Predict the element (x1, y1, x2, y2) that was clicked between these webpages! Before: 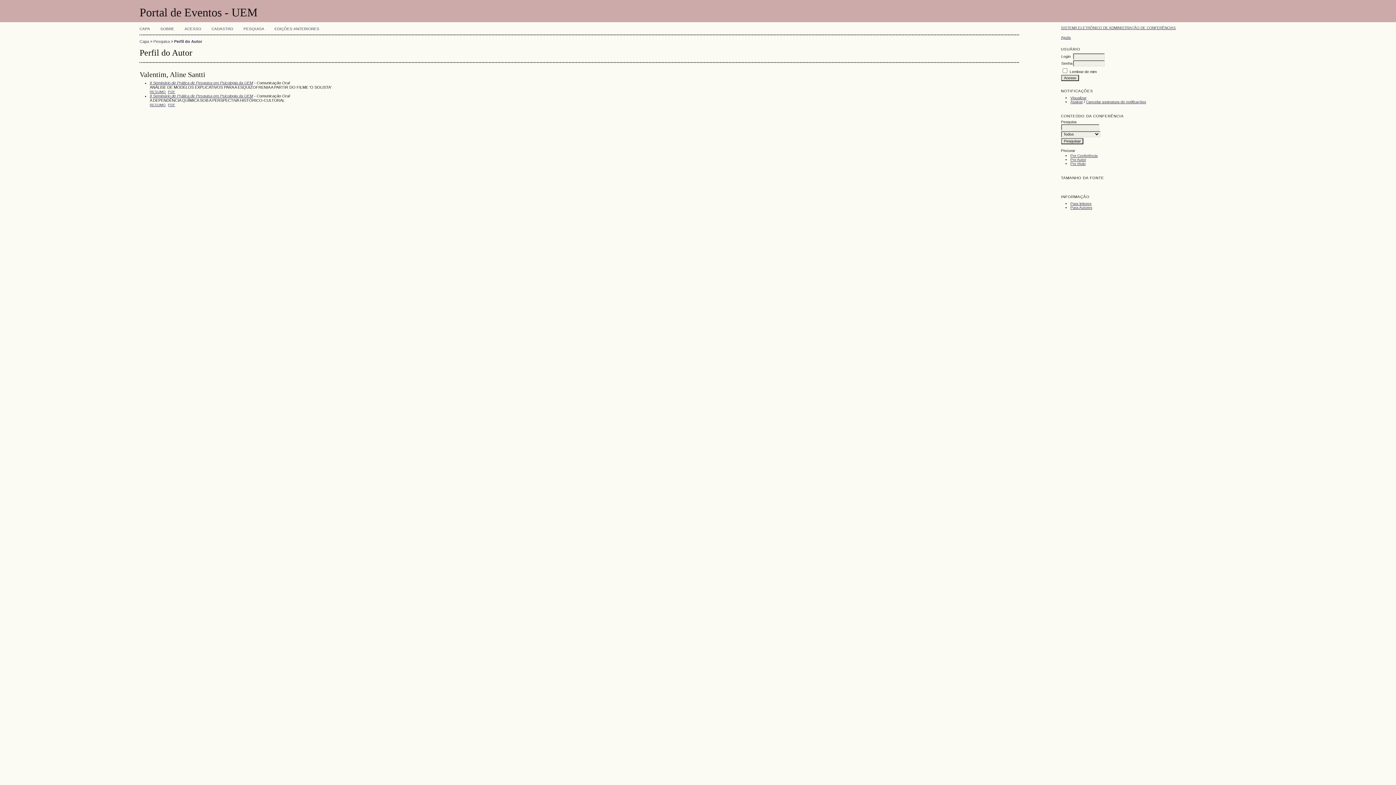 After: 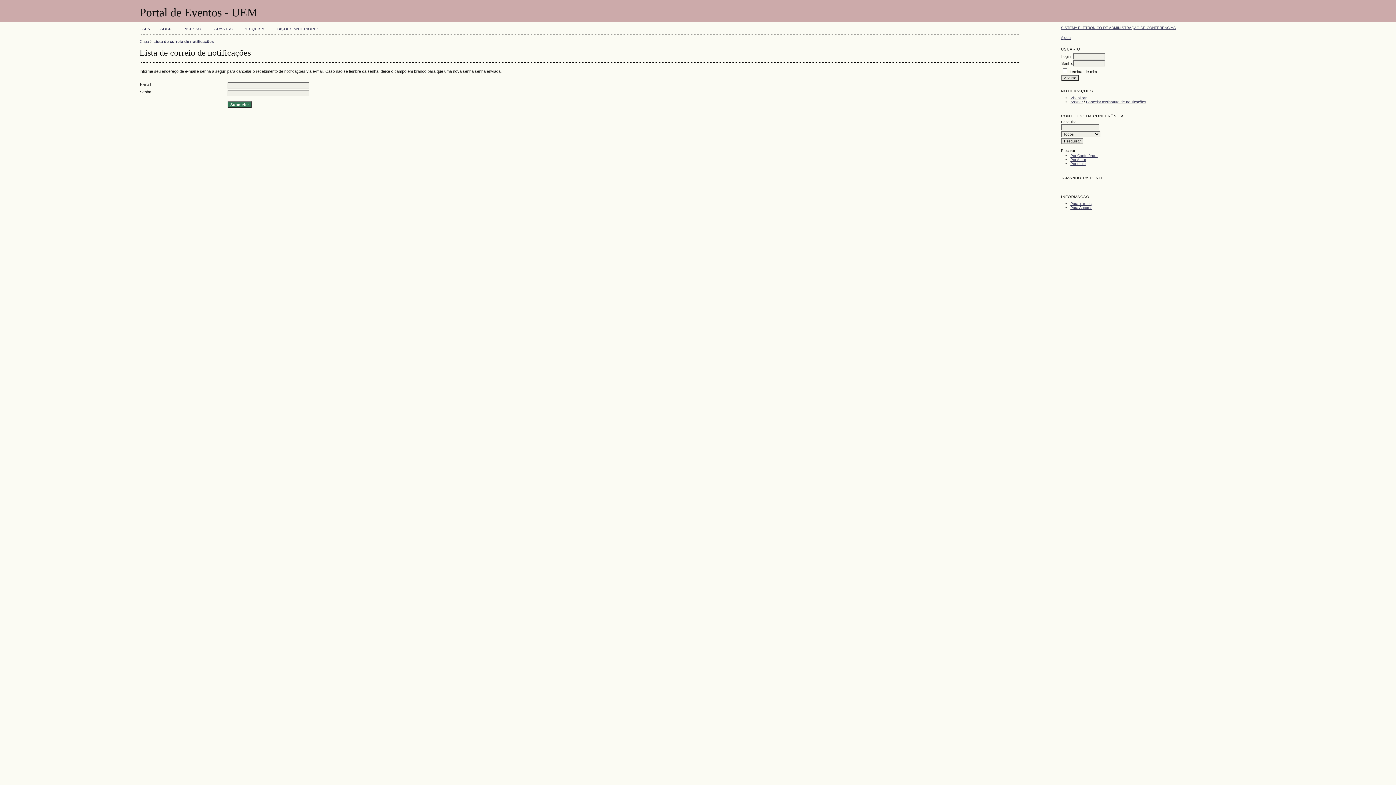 Action: label: Cancelar assinatura de notificações bbox: (1086, 99, 1146, 103)